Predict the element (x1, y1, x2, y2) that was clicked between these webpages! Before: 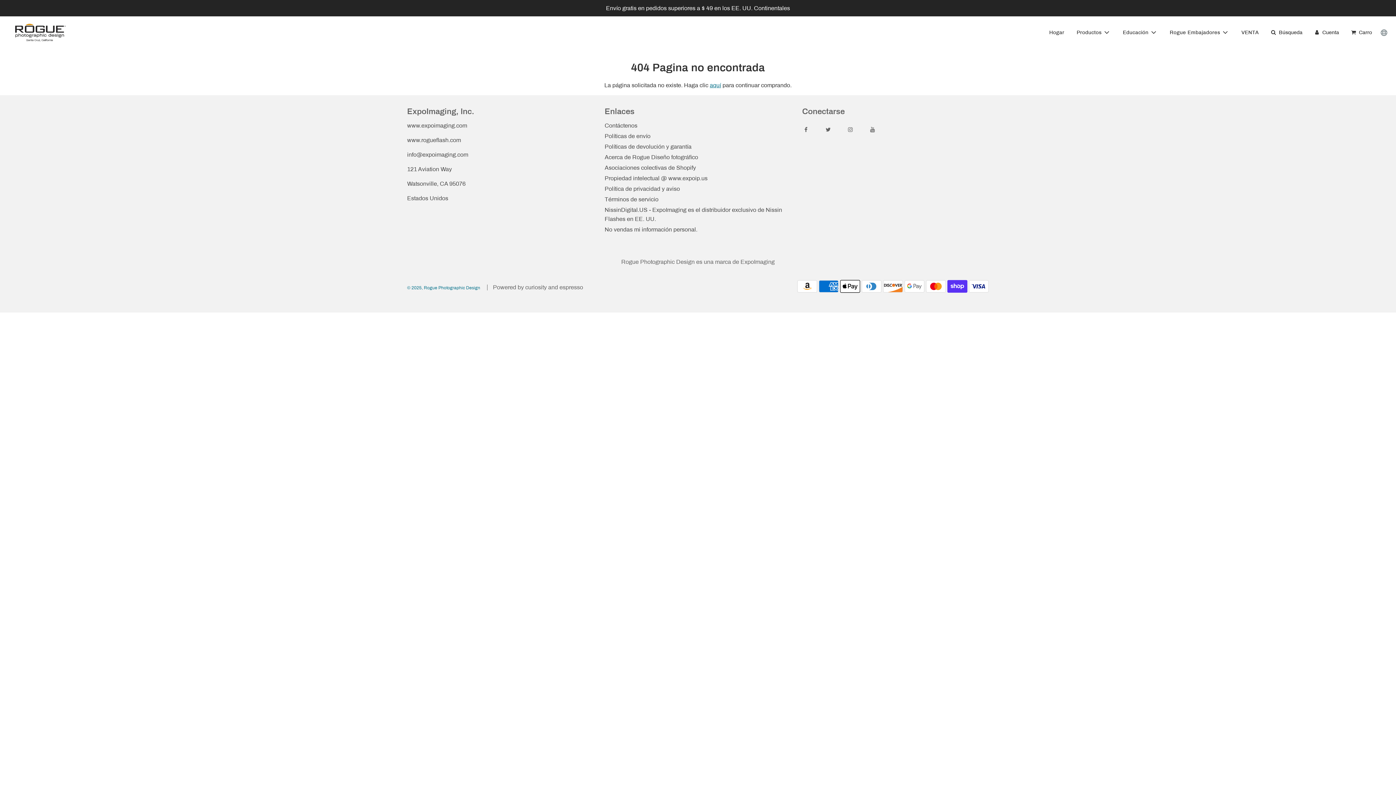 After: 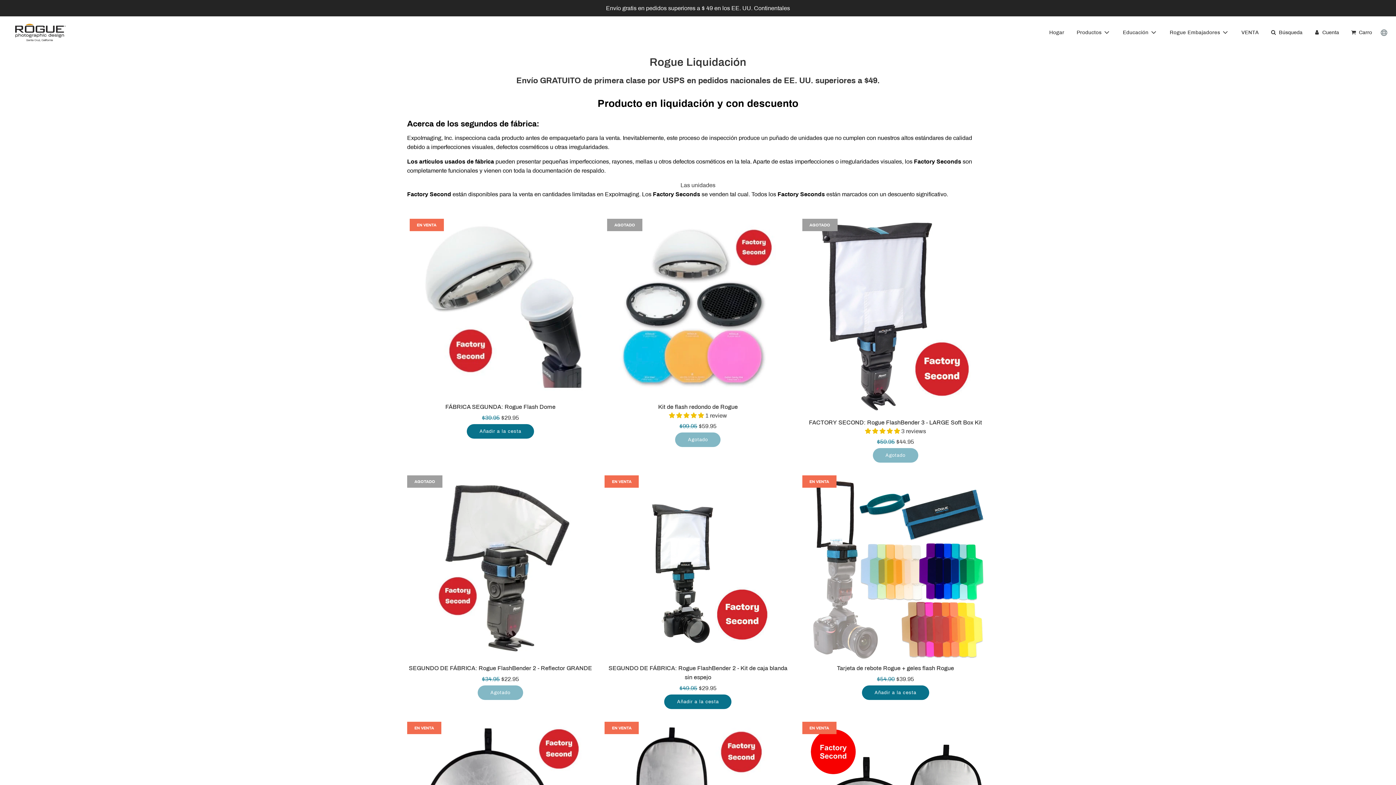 Action: label: VENTA bbox: (1236, 23, 1264, 42)